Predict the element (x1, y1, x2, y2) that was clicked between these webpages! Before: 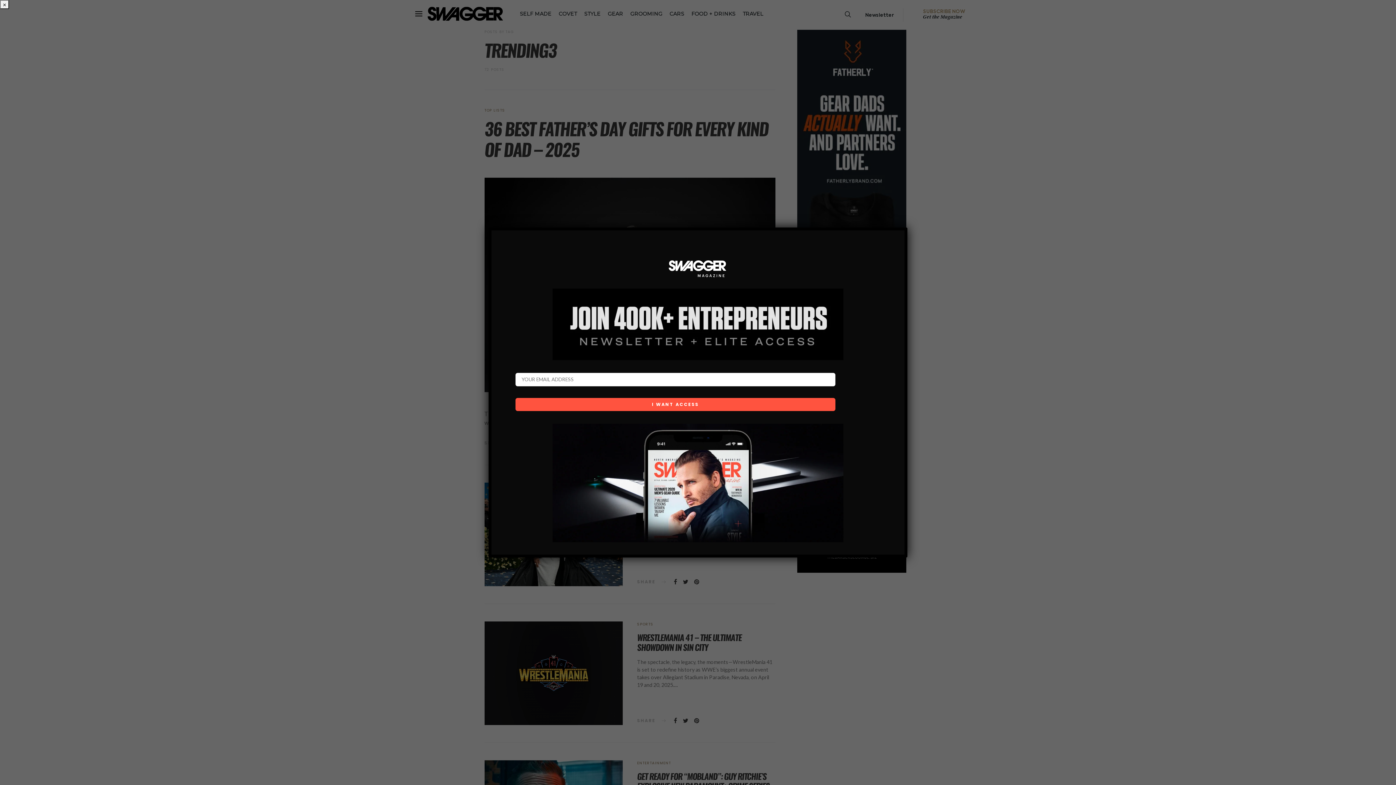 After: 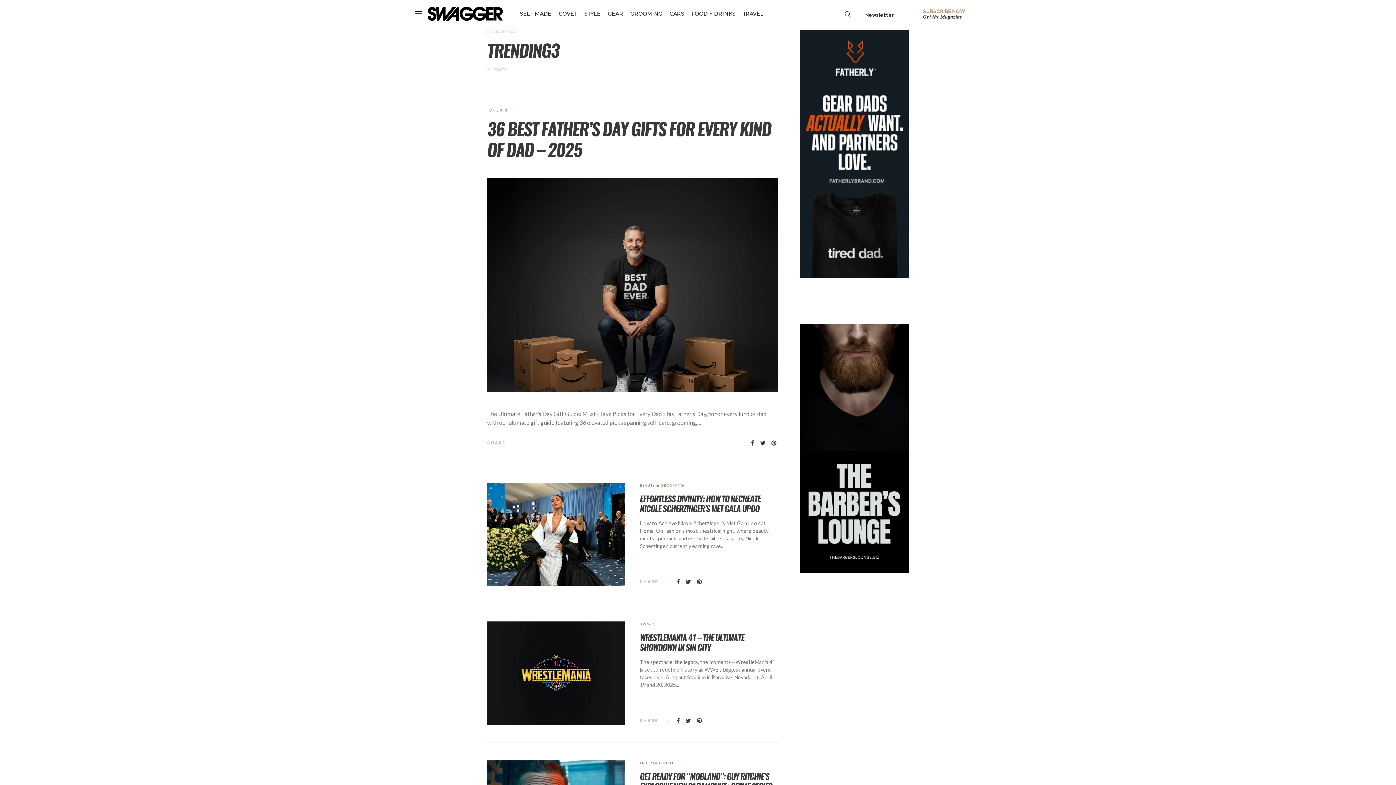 Action: label: Close bbox: (0, 0, 9, 9)